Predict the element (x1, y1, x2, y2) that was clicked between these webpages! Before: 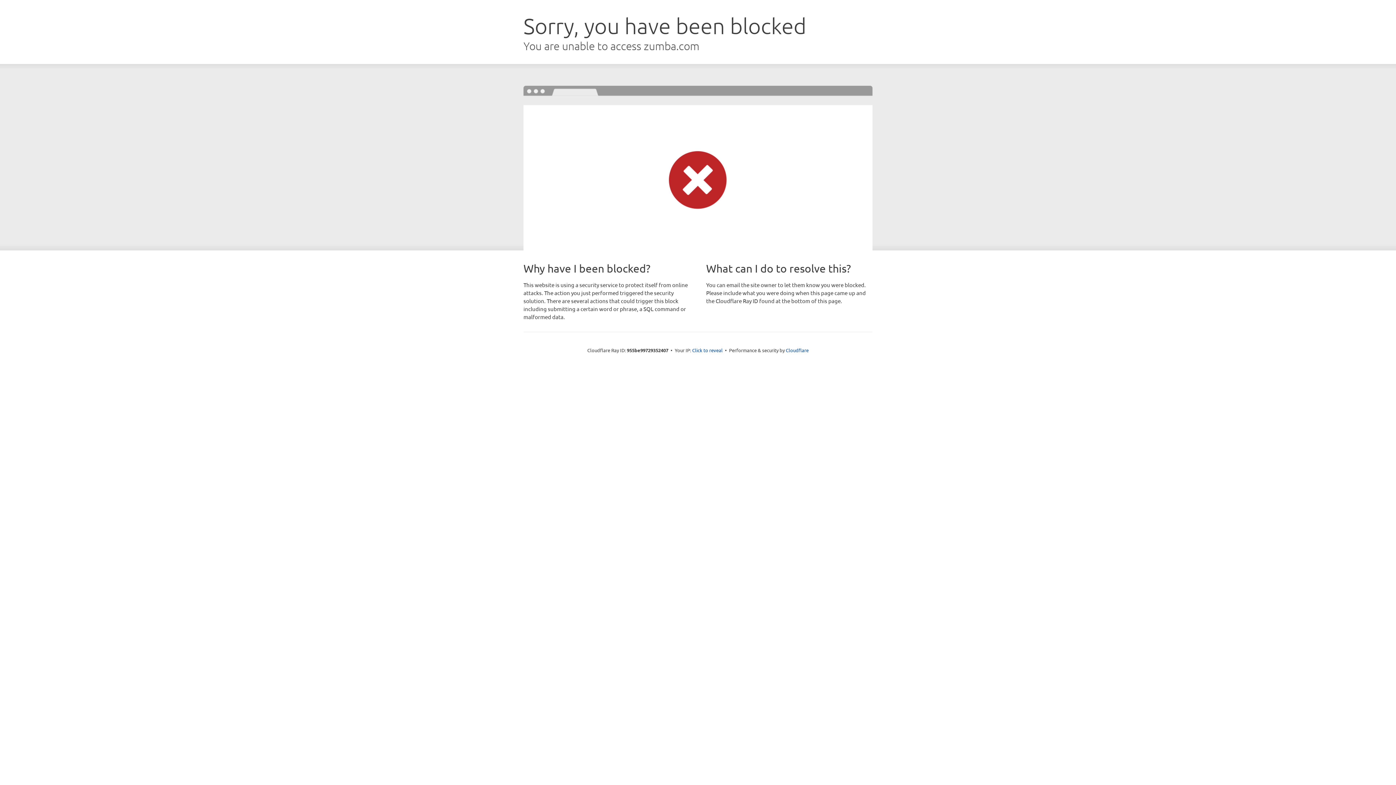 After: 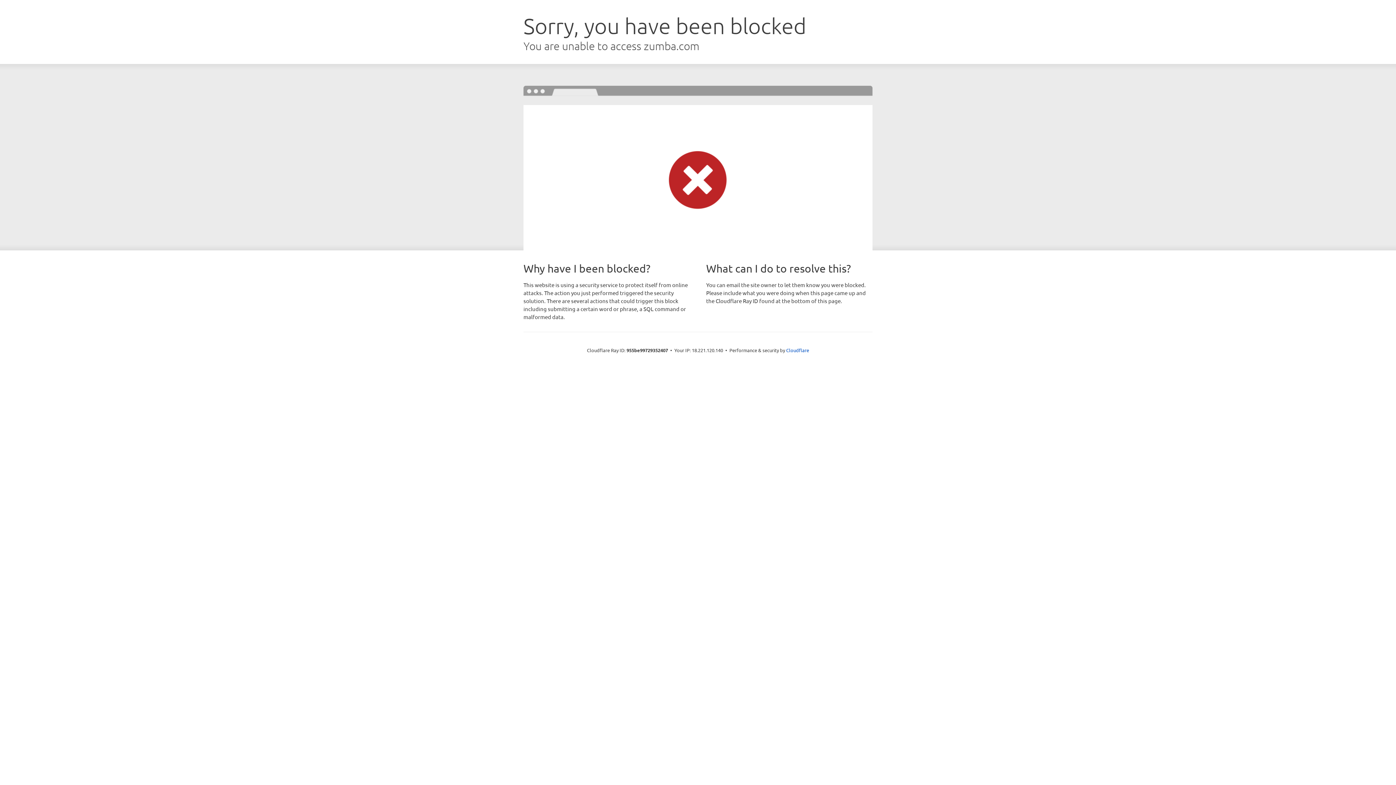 Action: label: Click to reveal bbox: (692, 346, 722, 353)